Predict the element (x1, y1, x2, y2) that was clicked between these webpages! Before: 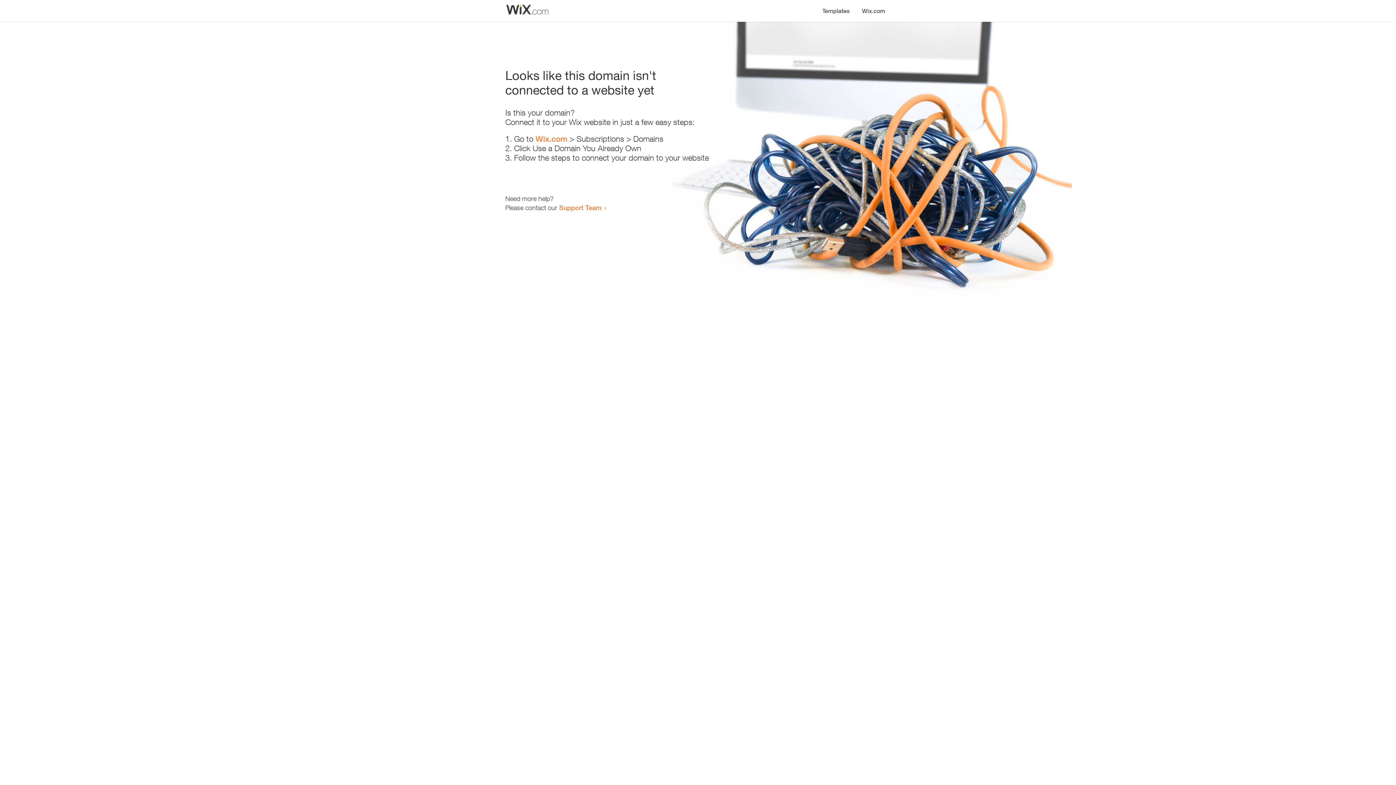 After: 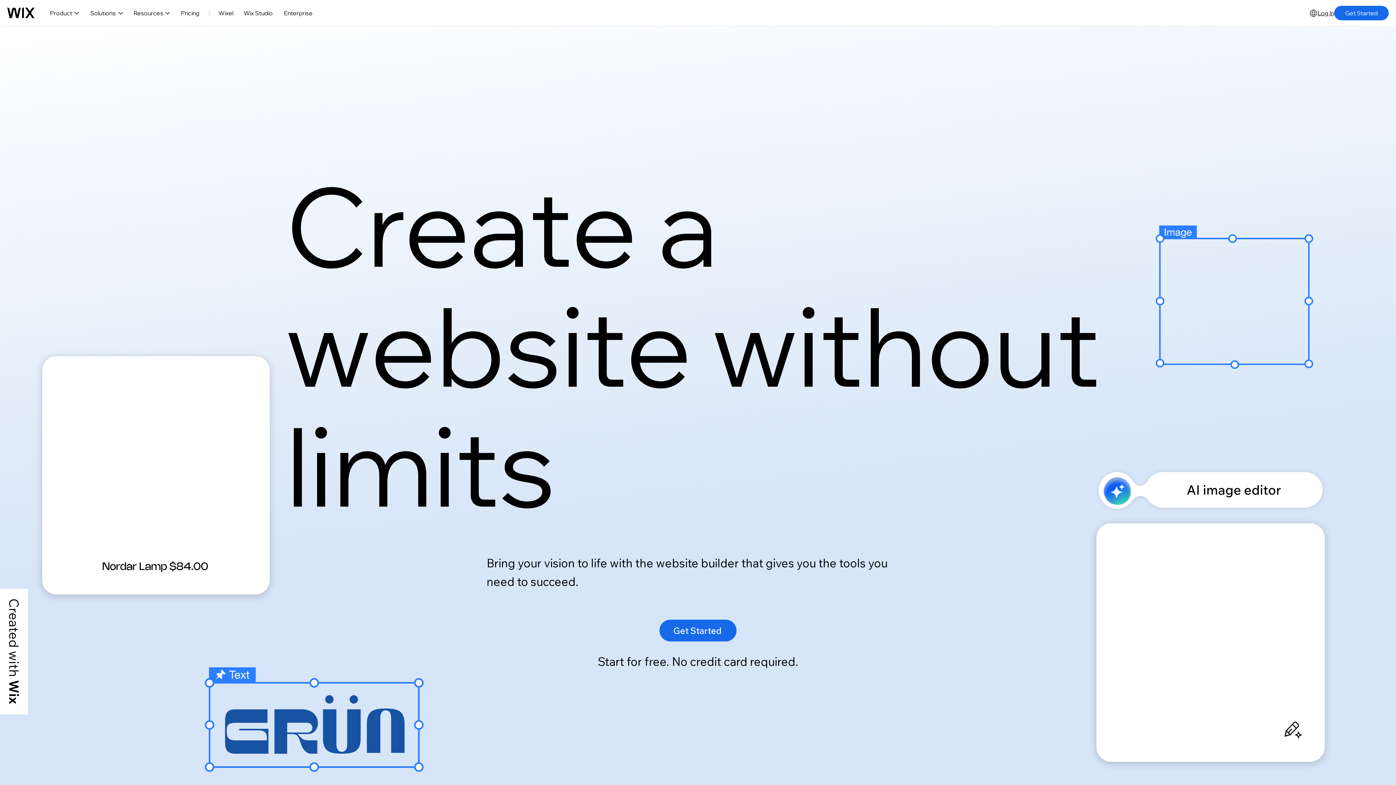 Action: bbox: (535, 134, 567, 143) label: Wix.com